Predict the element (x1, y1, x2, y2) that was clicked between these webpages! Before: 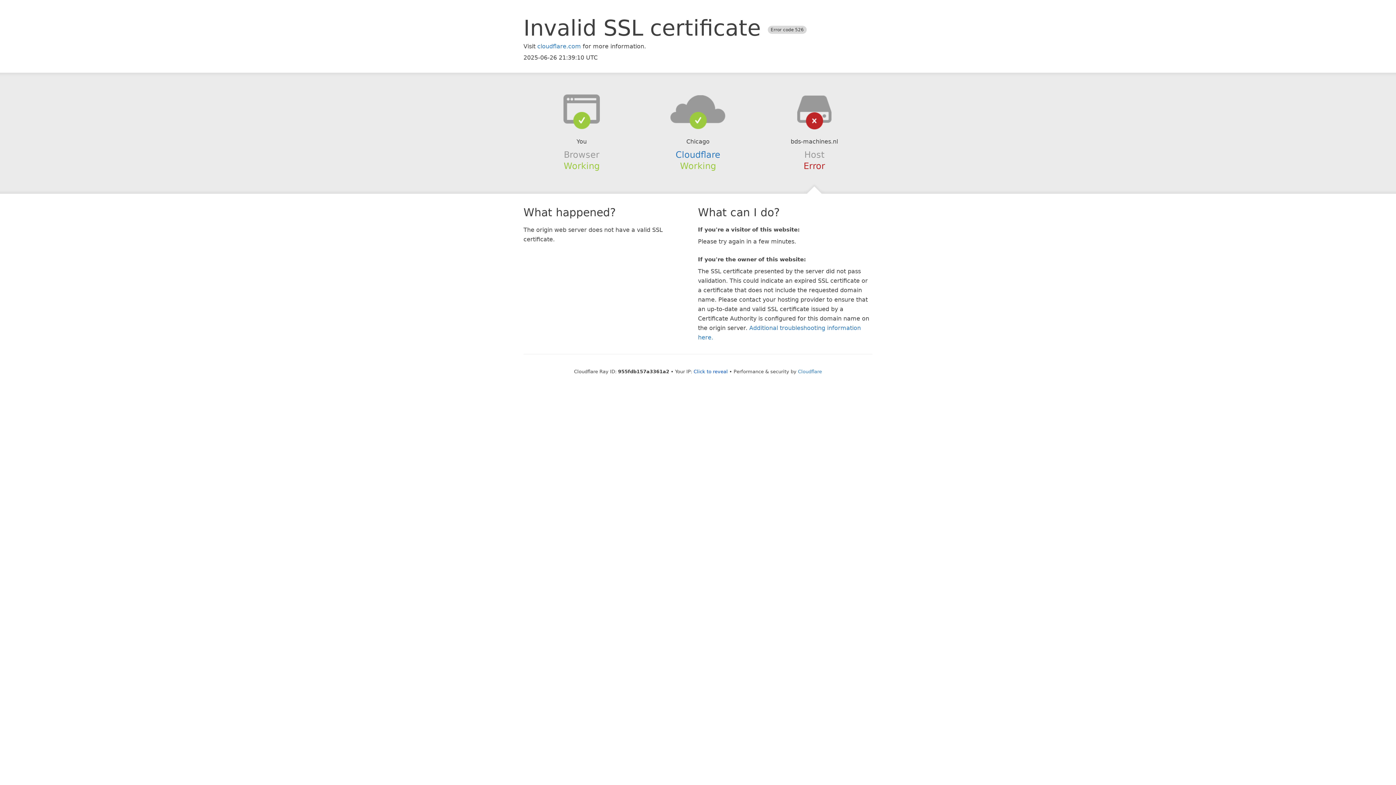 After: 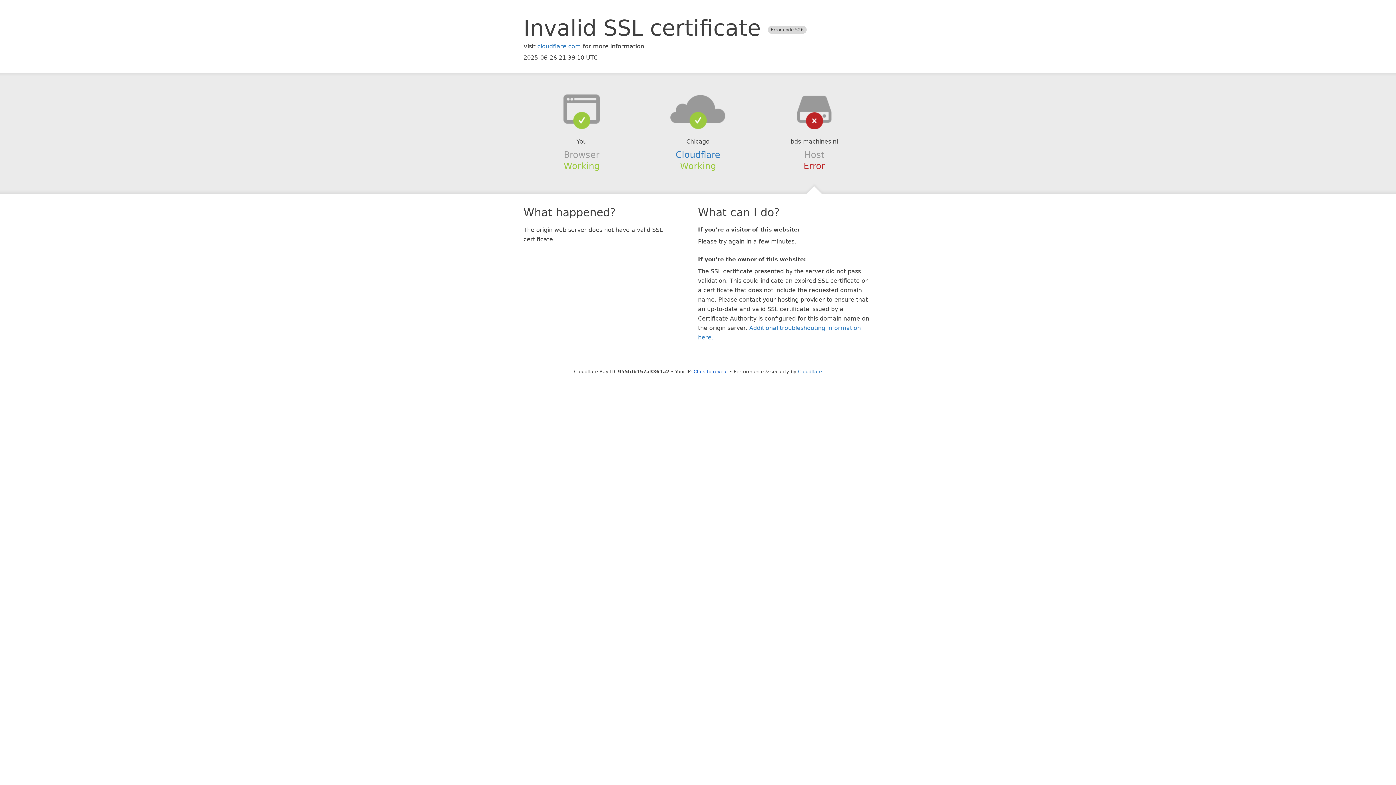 Action: bbox: (639, 94, 756, 123)